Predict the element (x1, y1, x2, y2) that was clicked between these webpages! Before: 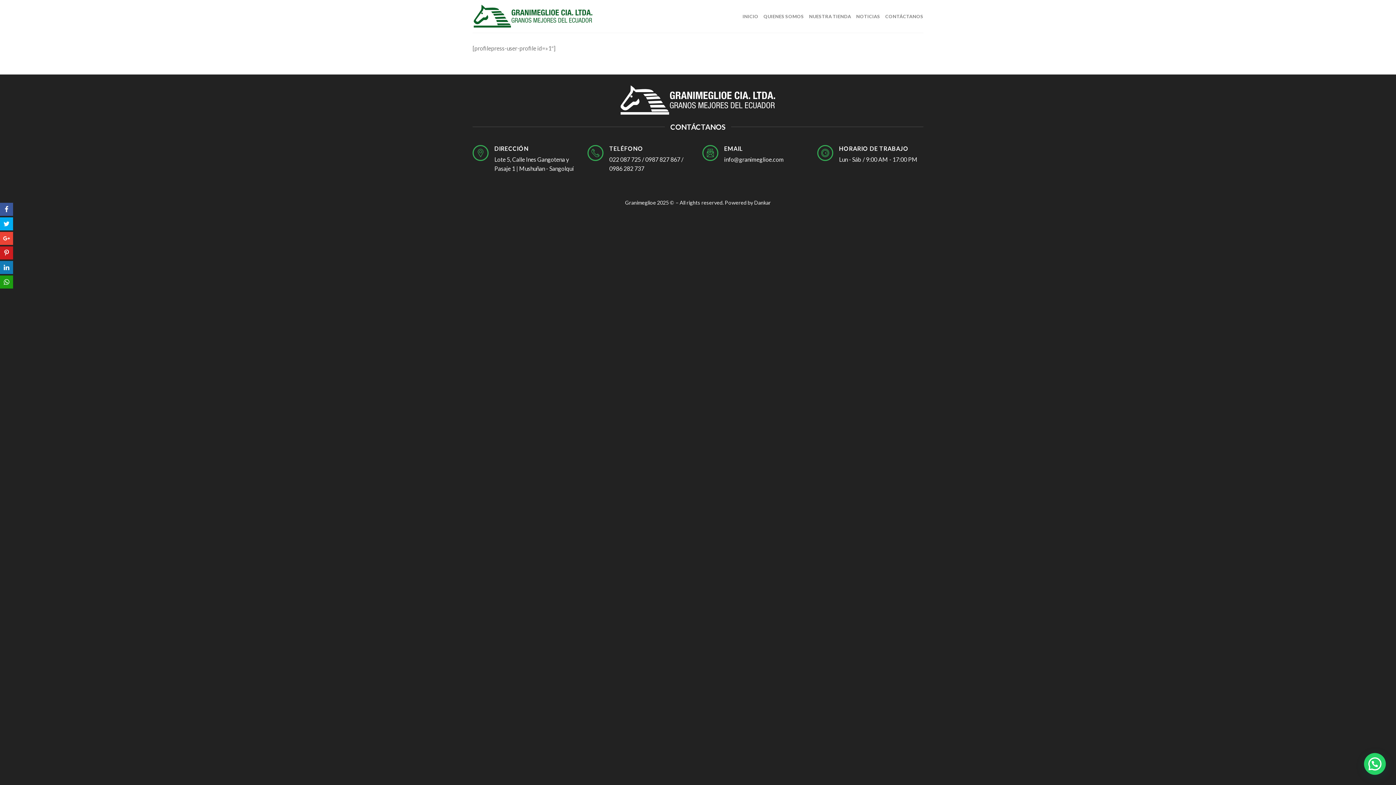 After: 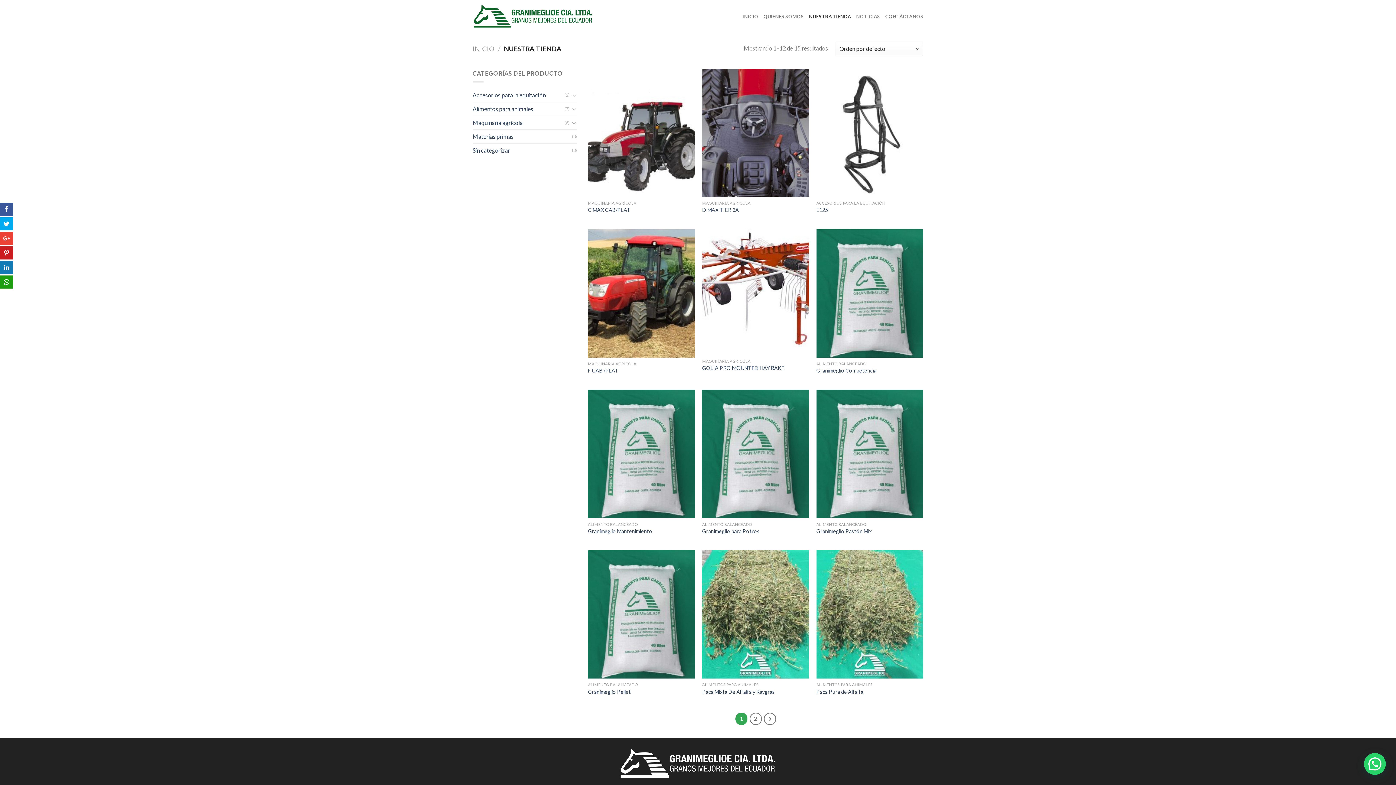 Action: label: NUESTRA TIENDA bbox: (809, 9, 851, 23)